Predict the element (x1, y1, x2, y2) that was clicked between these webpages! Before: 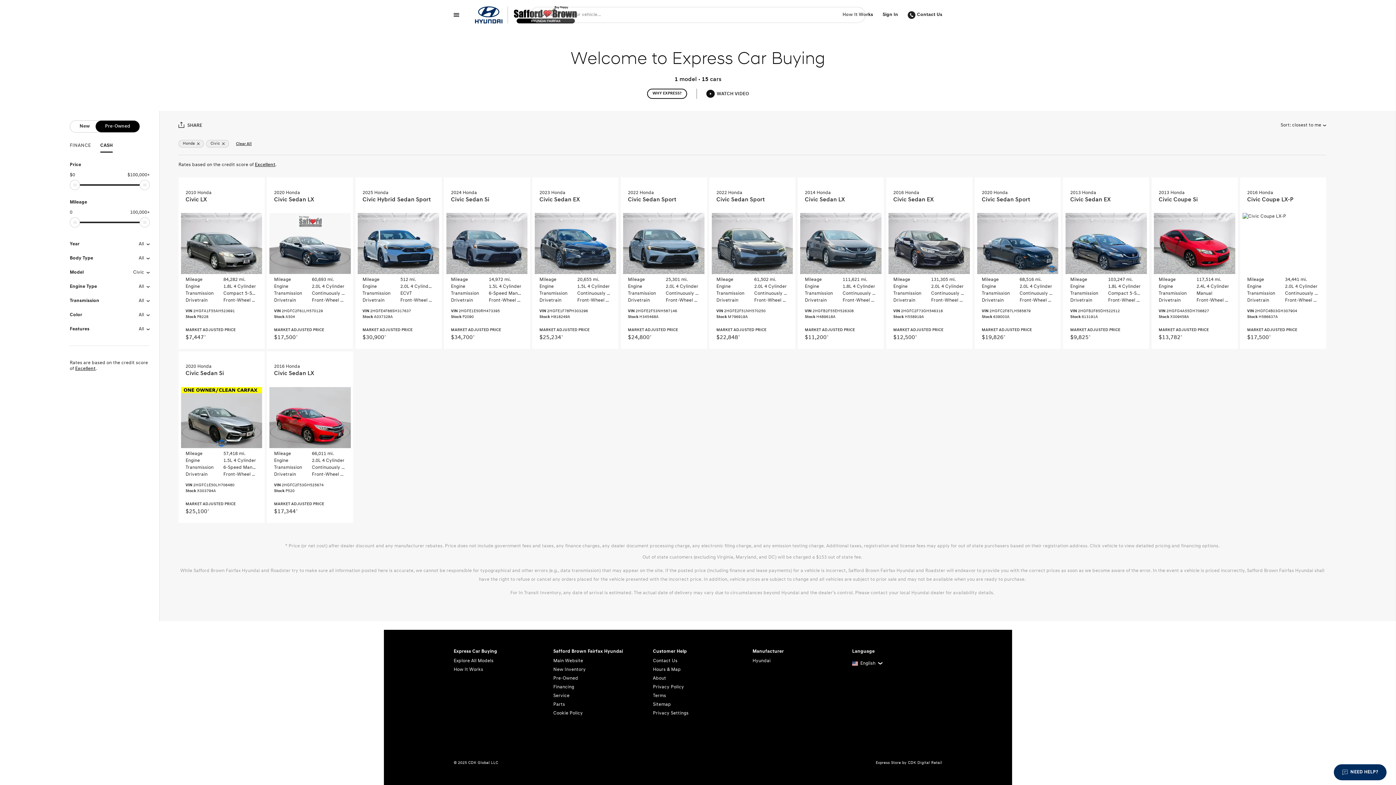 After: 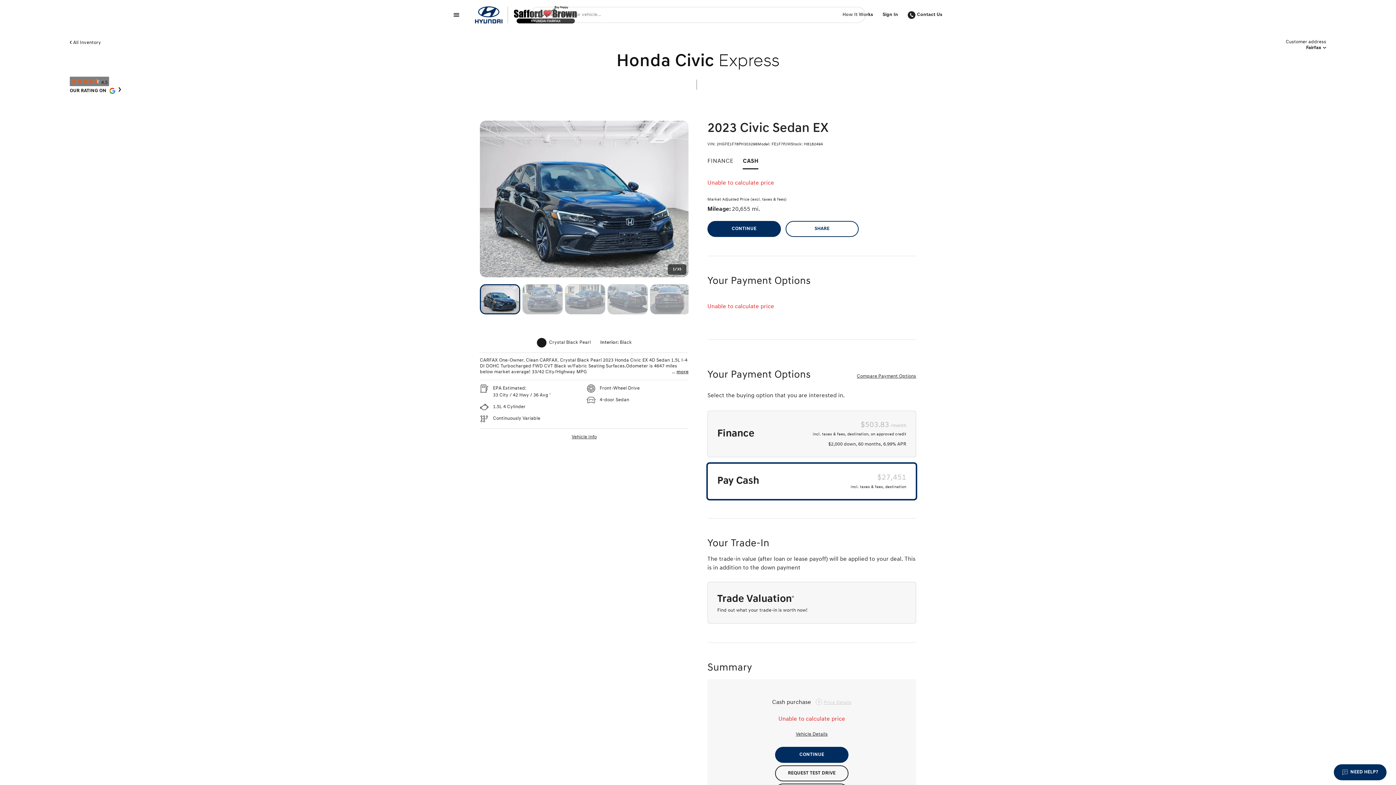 Action: label: 2023 Honda
Civic Sedan EX
Mileage	20,655 mi.
Engine	1.5L 4 Cylinder
Transmission	Continuously Variable
Drivetrain	Front-Wheel Drive
VIN 2HGFE1F78PH303296
Stock H818249A
MARKET ADJUSTED PRICE
$25,234 bbox: (532, 177, 618, 349)